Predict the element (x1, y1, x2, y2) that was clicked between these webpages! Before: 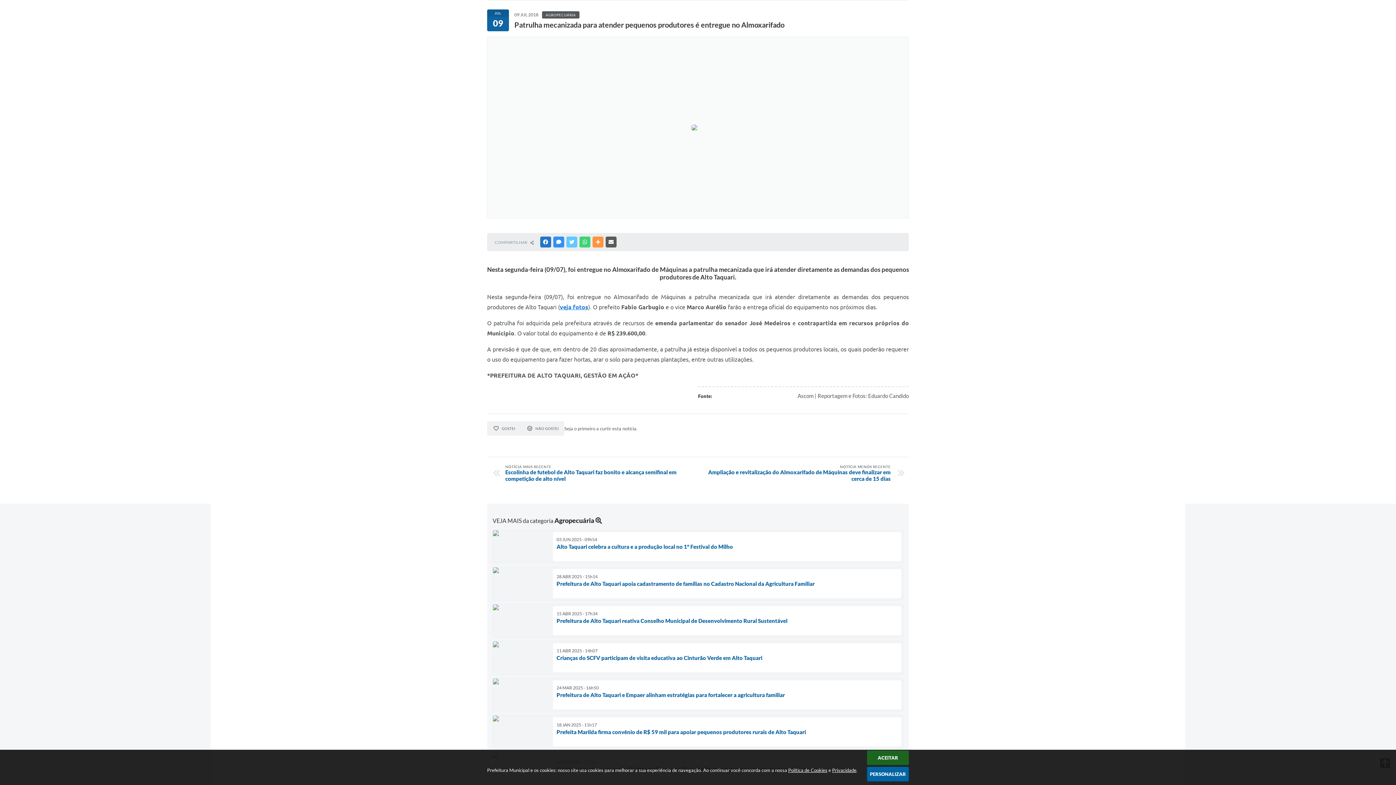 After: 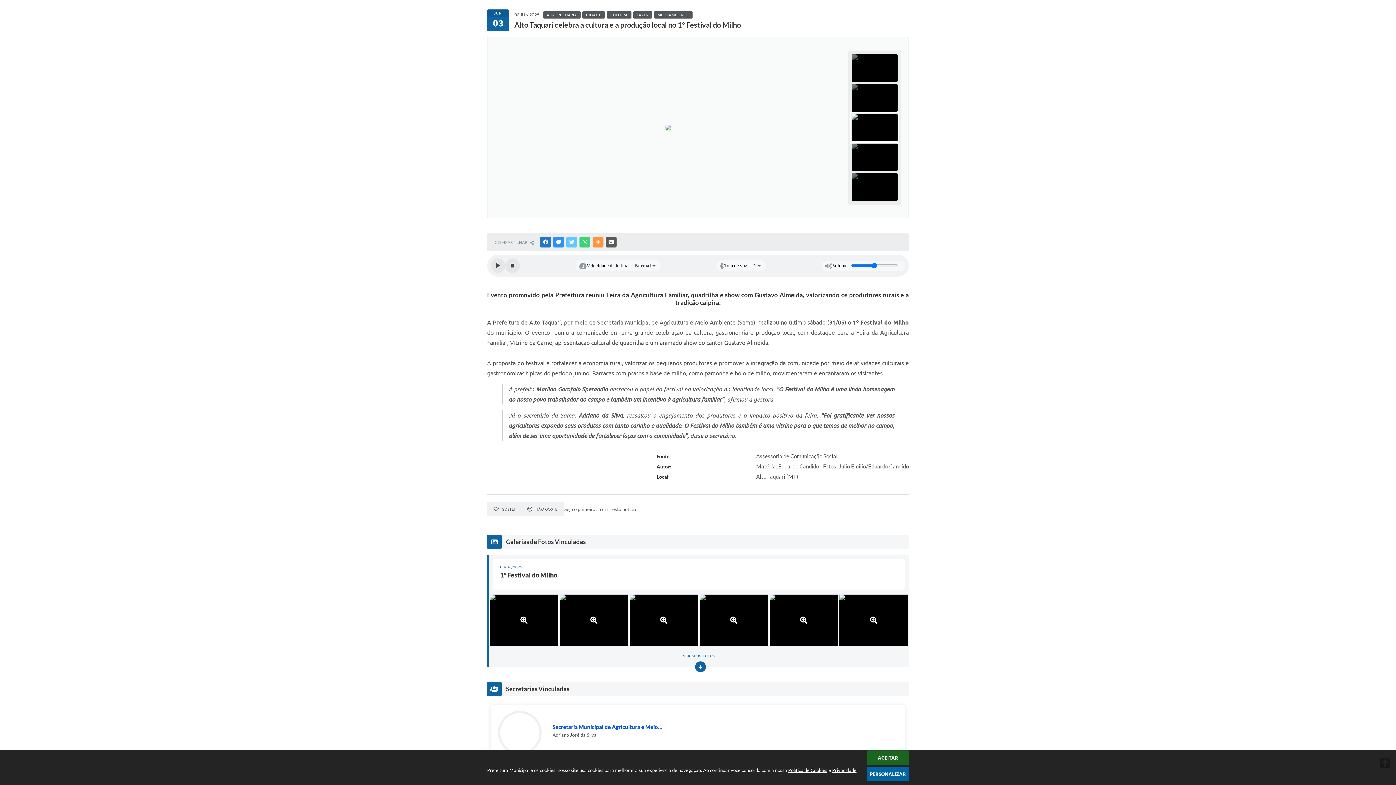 Action: bbox: (492, 530, 903, 563) label: 03 JUN 2025 - 09h54
Alto Taquari celebra a cultura e a produção local no 1º Festival do Milho